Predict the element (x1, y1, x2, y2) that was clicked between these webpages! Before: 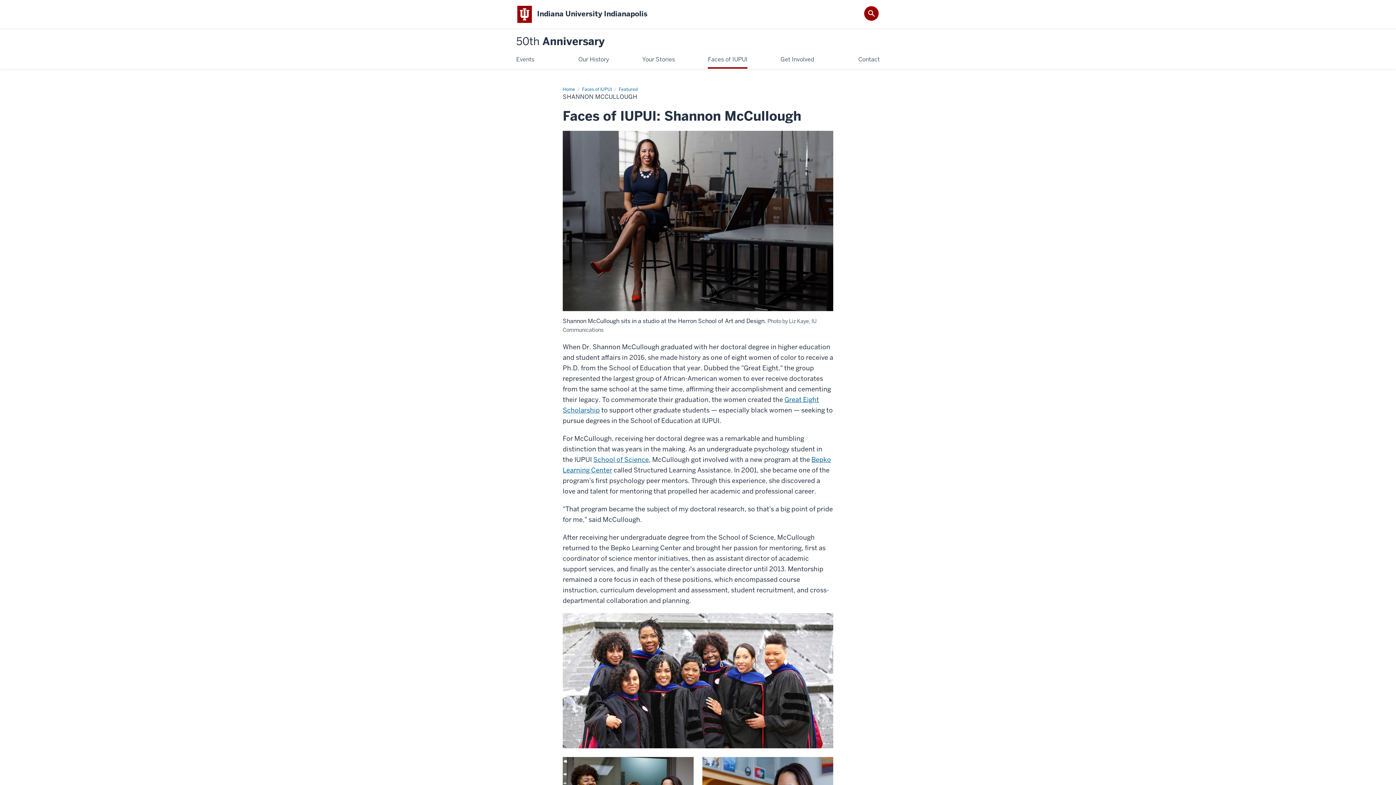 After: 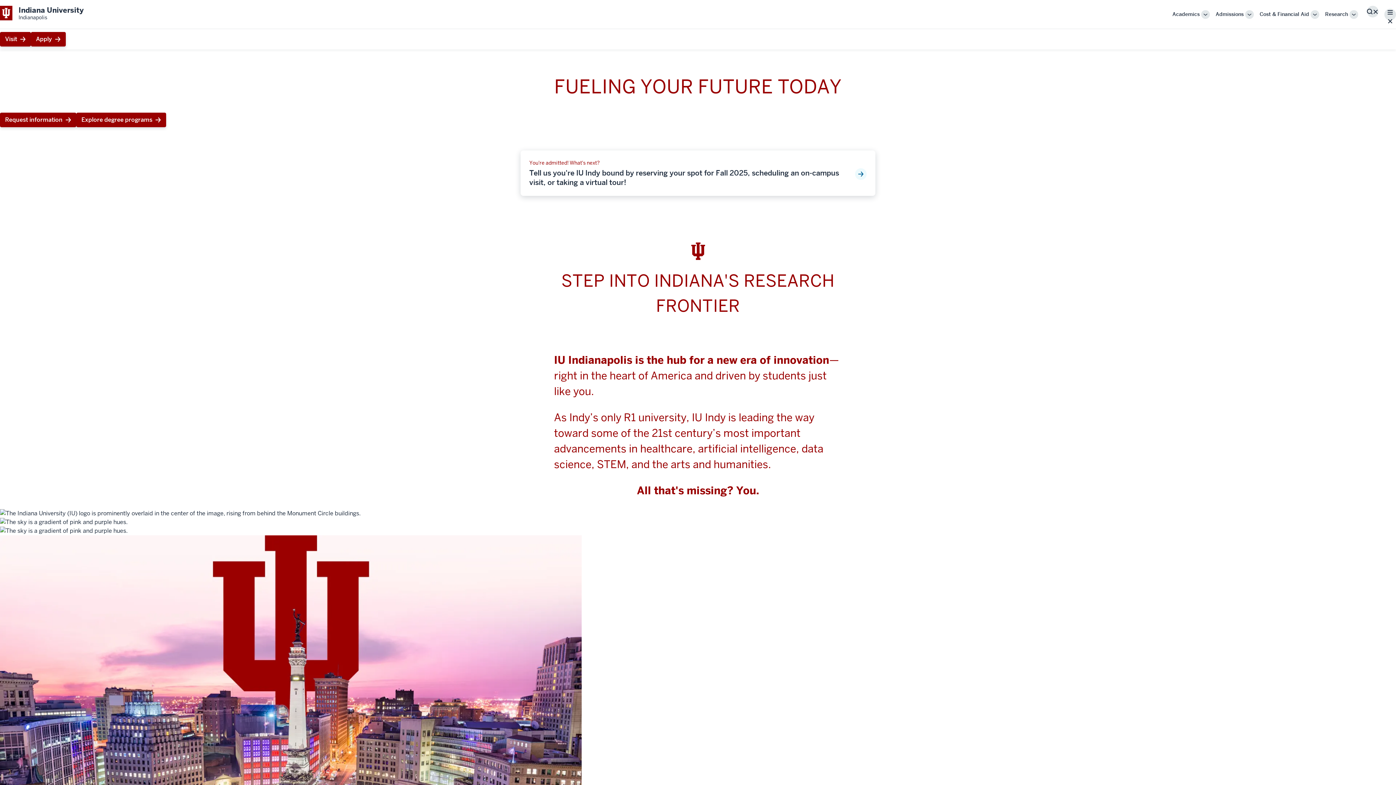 Action: label: Indiana University Indianapolis bbox: (537, 9, 647, 18)